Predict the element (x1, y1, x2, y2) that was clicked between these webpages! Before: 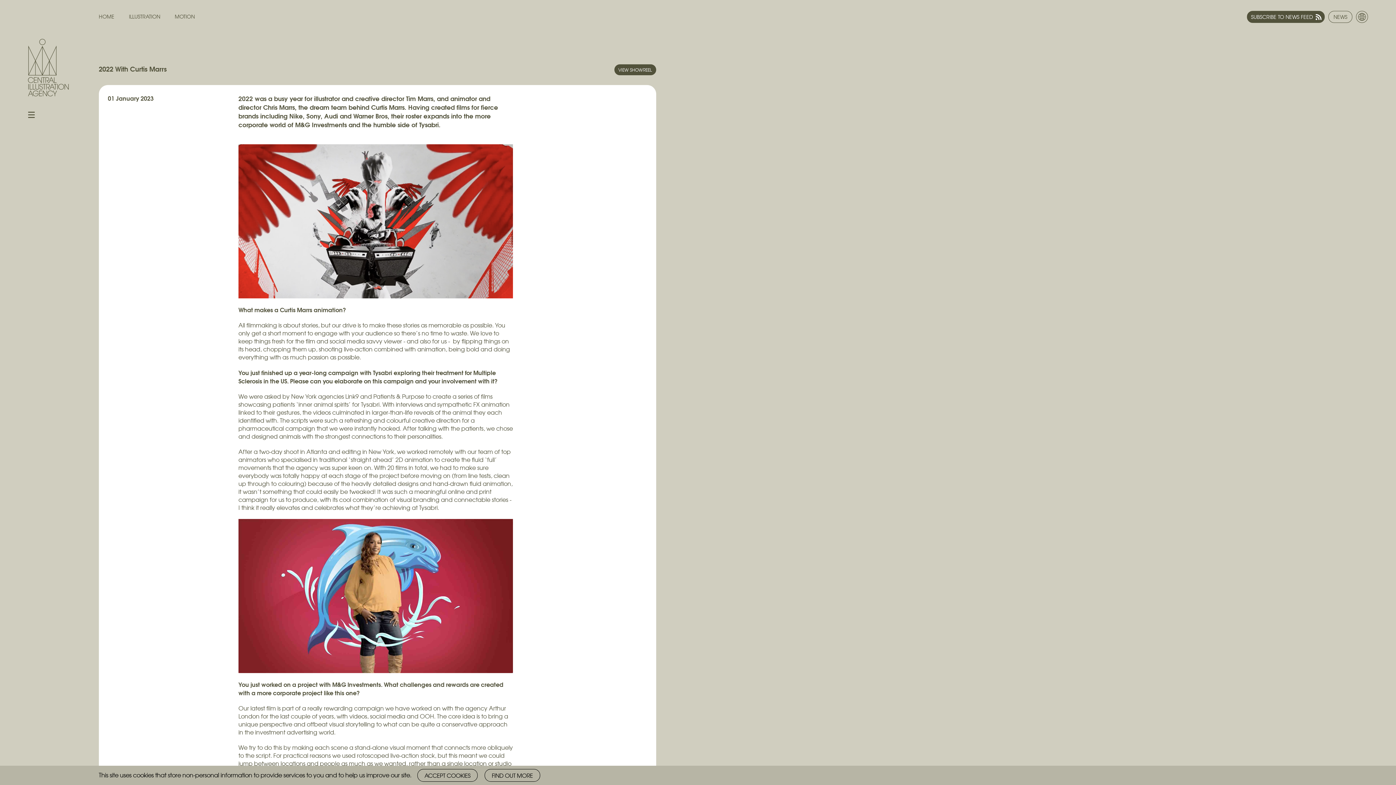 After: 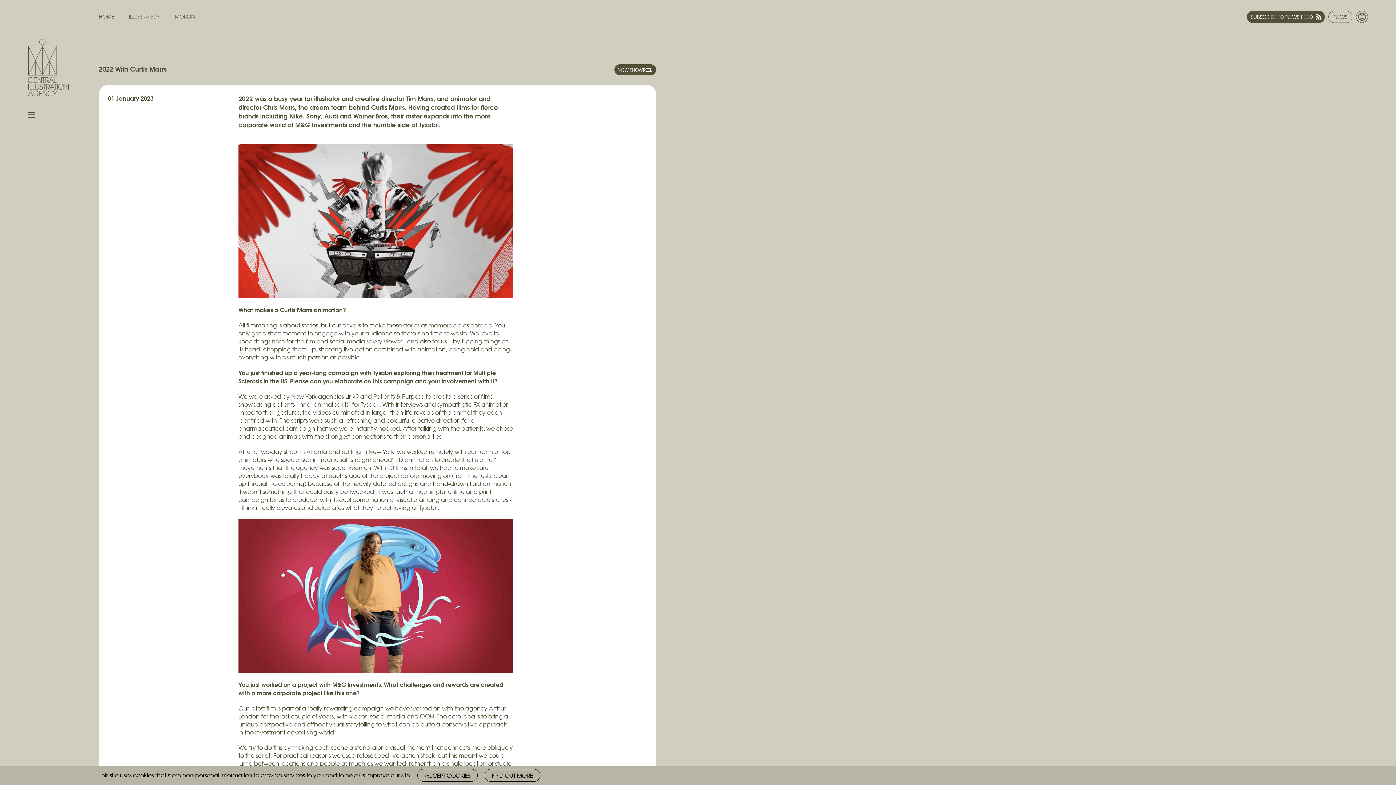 Action: label: SUBSCRIBE TO NEWS FEED bbox: (1247, 10, 1325, 22)